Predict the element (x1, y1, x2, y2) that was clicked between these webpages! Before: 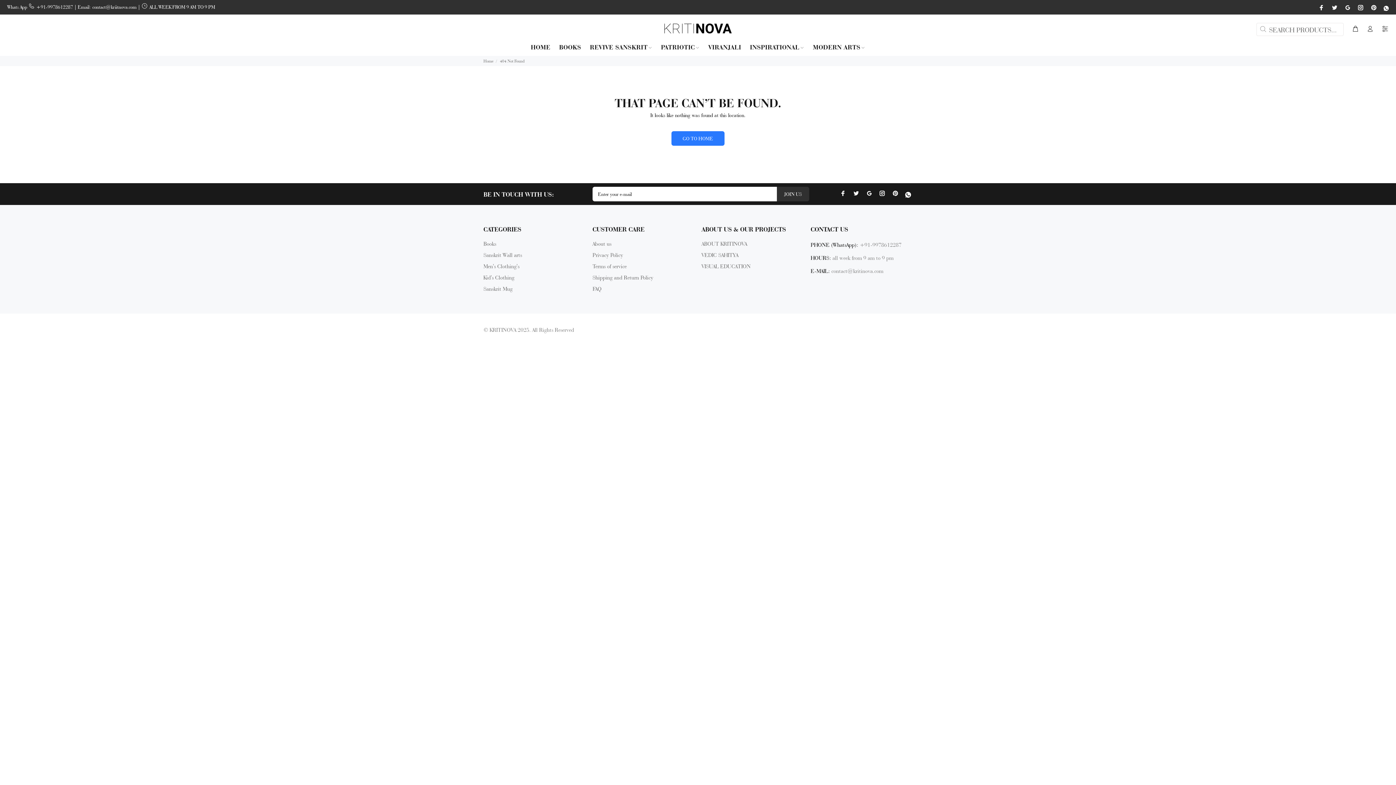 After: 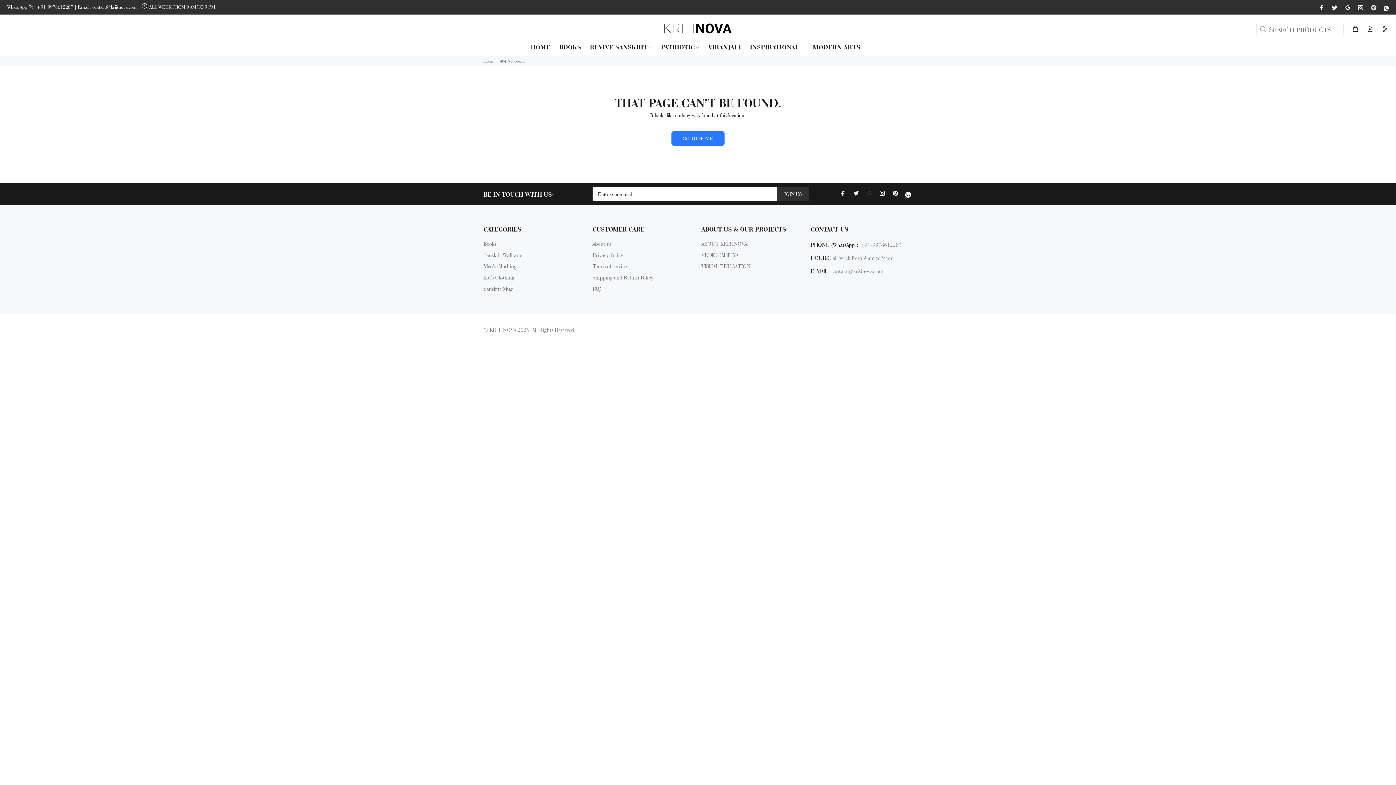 Action: bbox: (864, 188, 874, 198)